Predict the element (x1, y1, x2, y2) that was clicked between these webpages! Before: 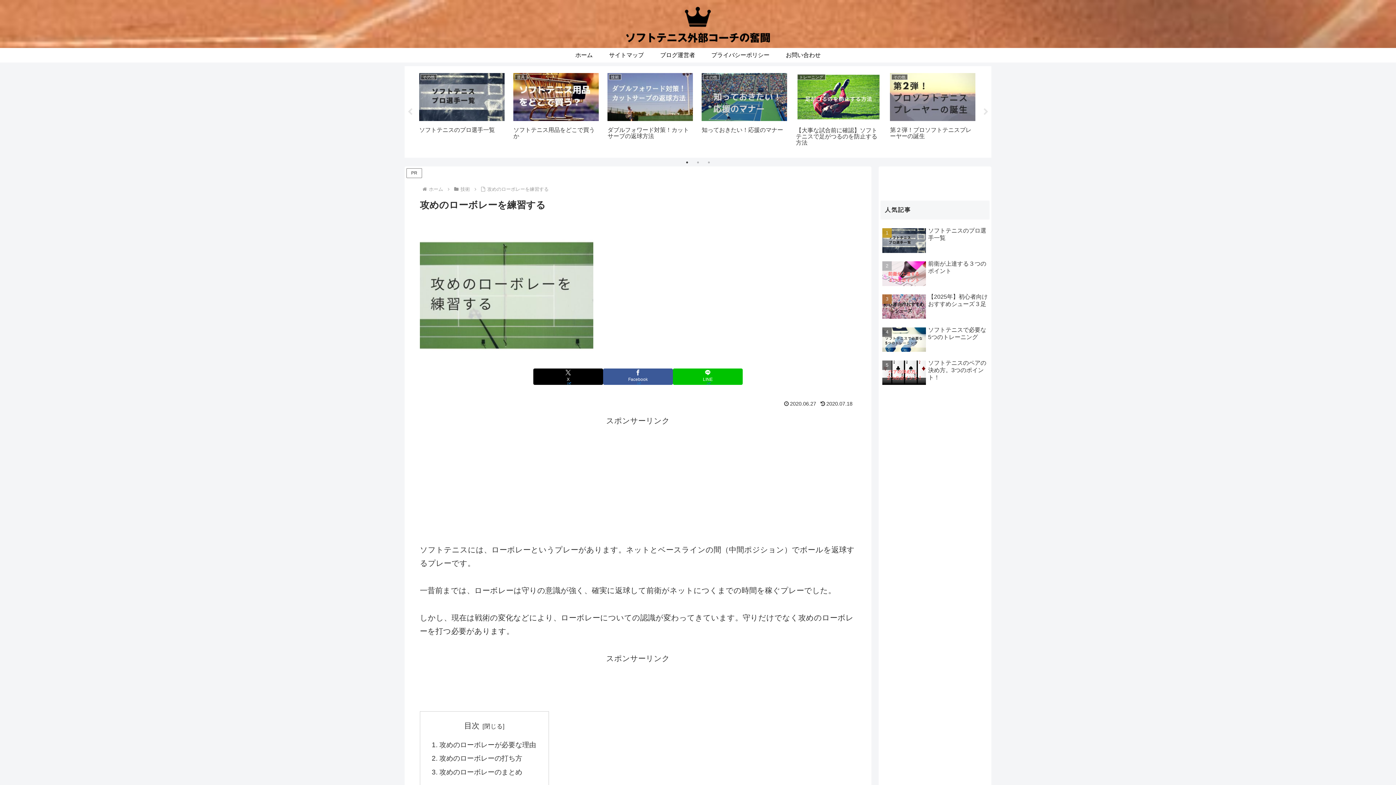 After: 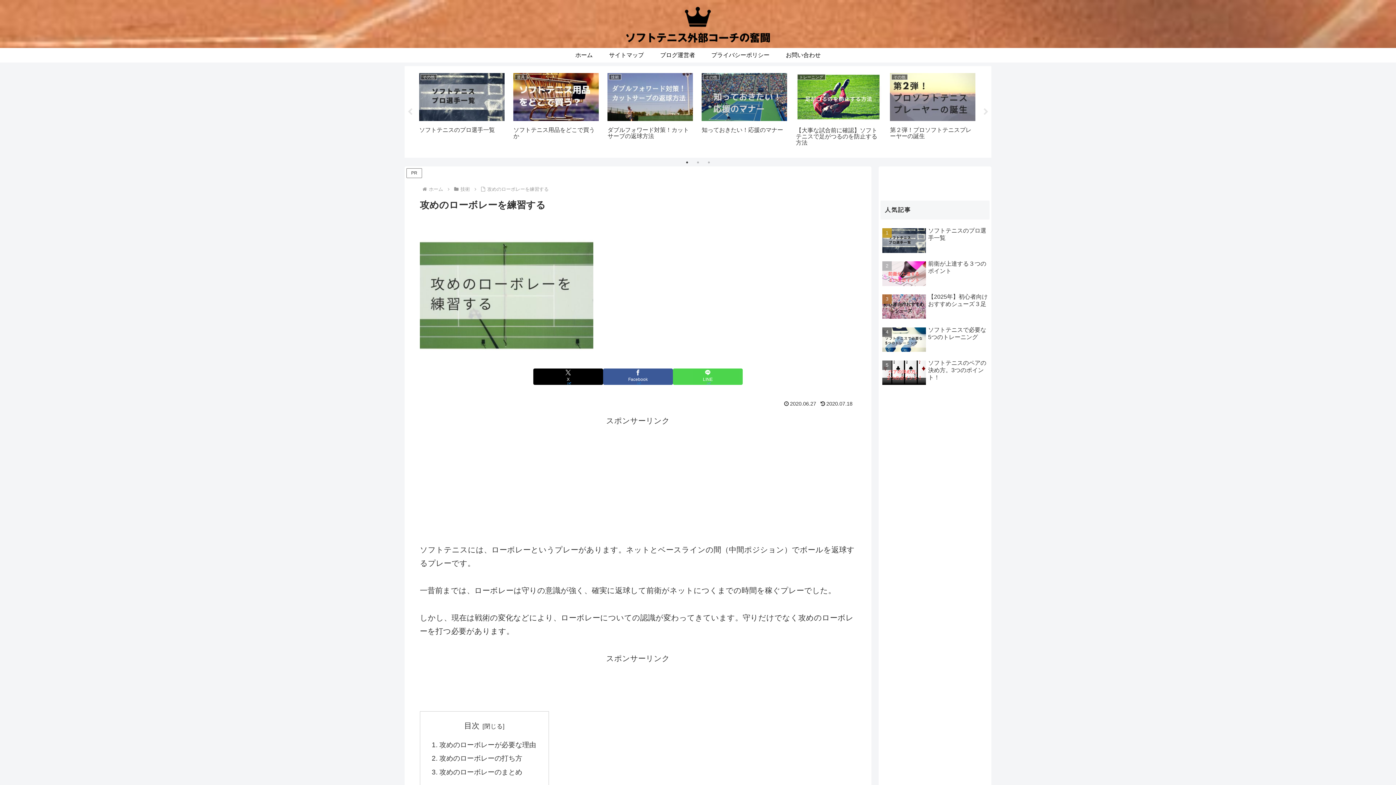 Action: bbox: (673, 368, 742, 385) label: LINEでシェア